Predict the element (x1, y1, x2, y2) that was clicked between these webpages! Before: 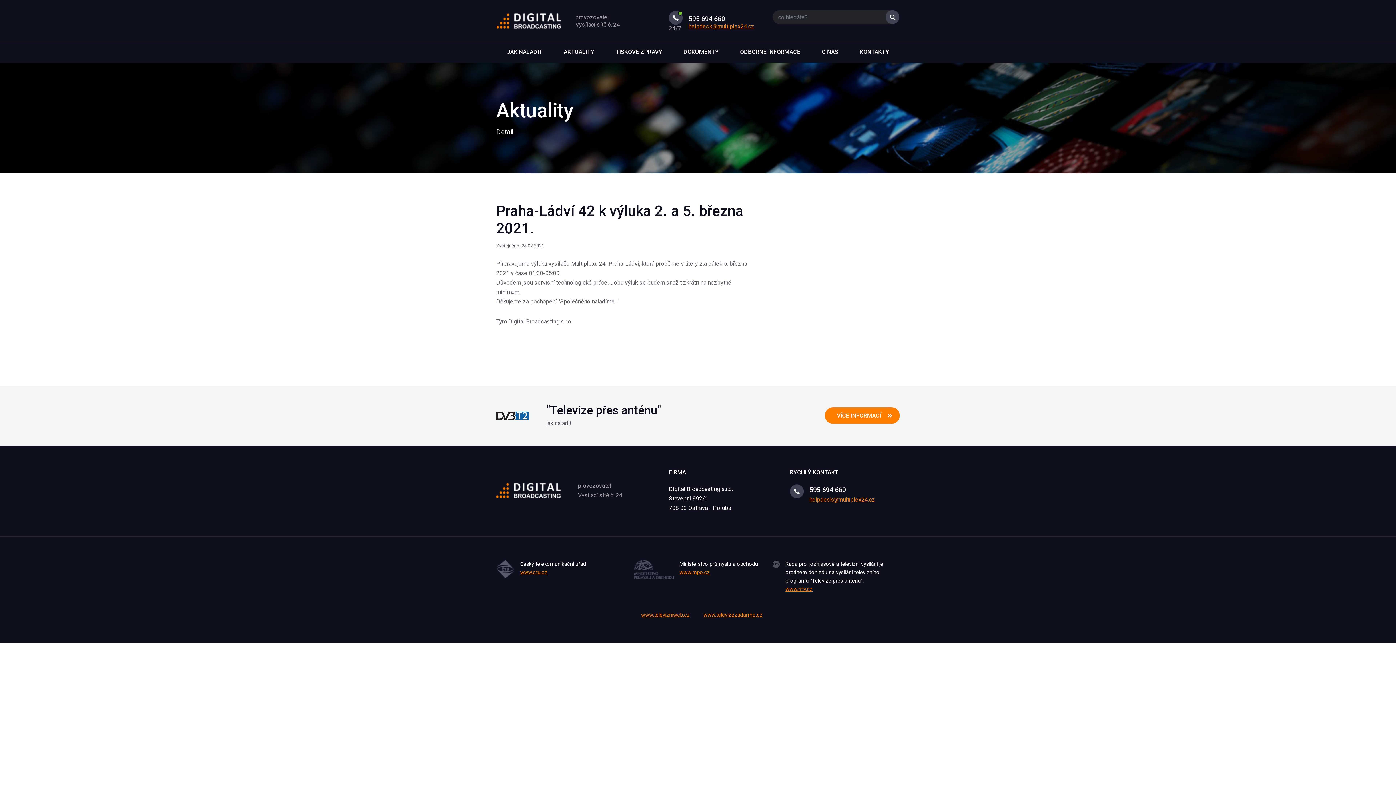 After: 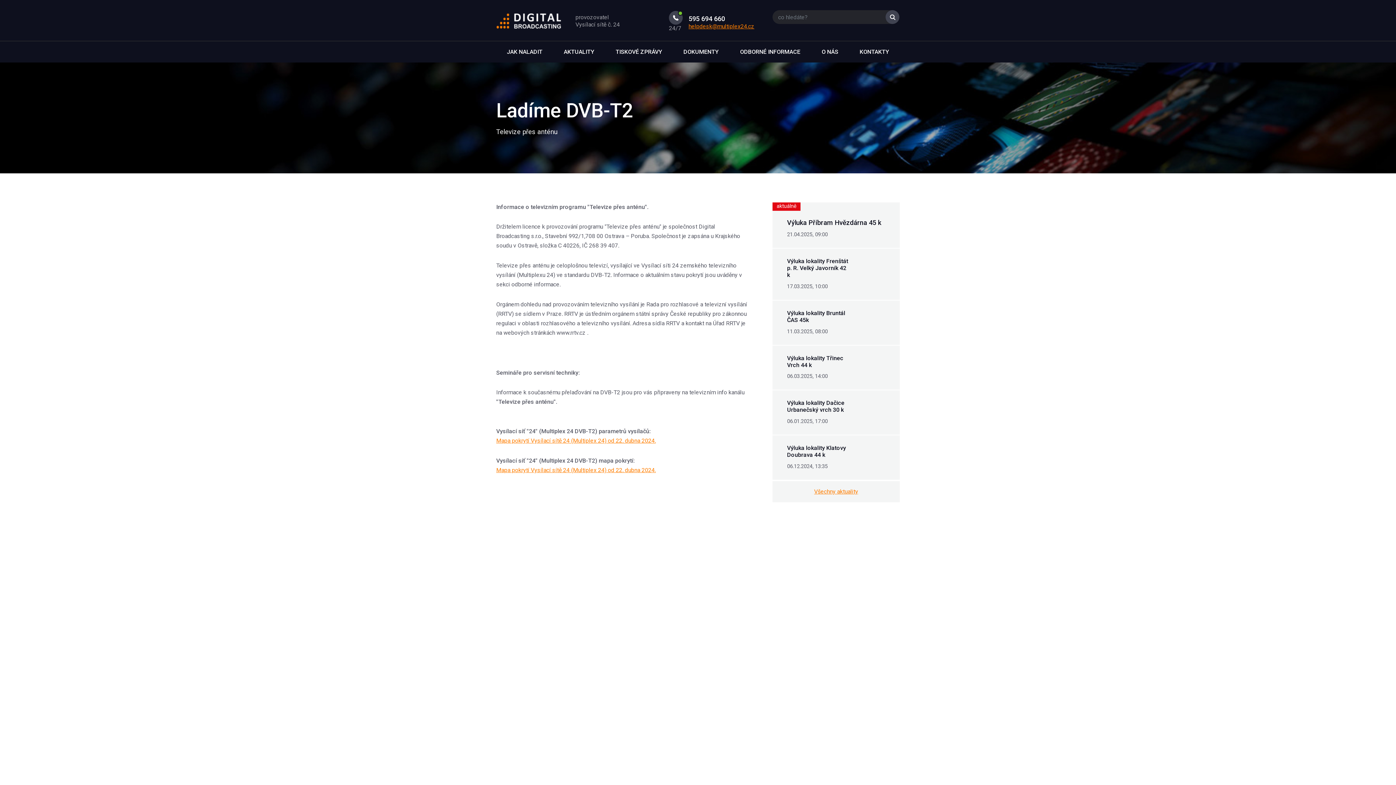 Action: bbox: (825, 407, 900, 424) label: VÍCE INFORMACÍ